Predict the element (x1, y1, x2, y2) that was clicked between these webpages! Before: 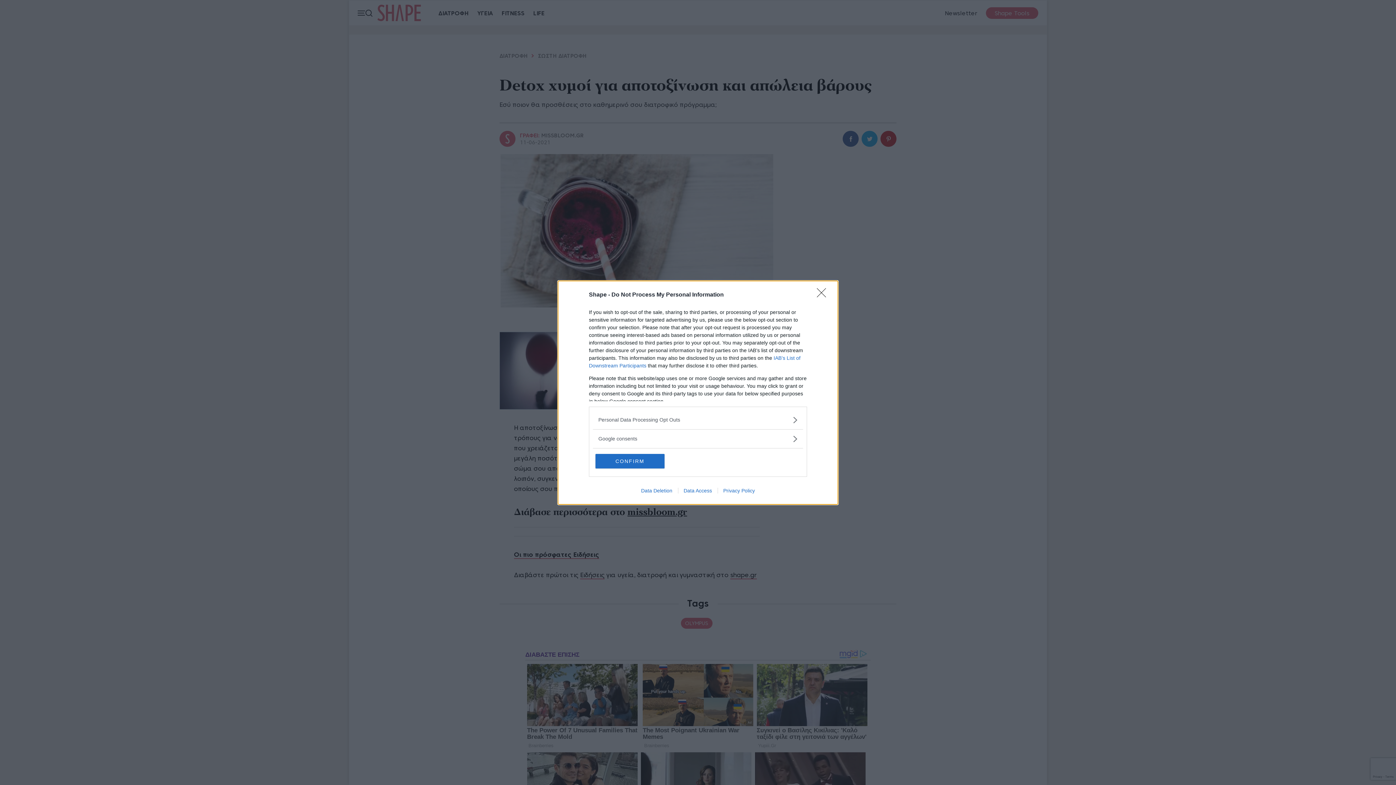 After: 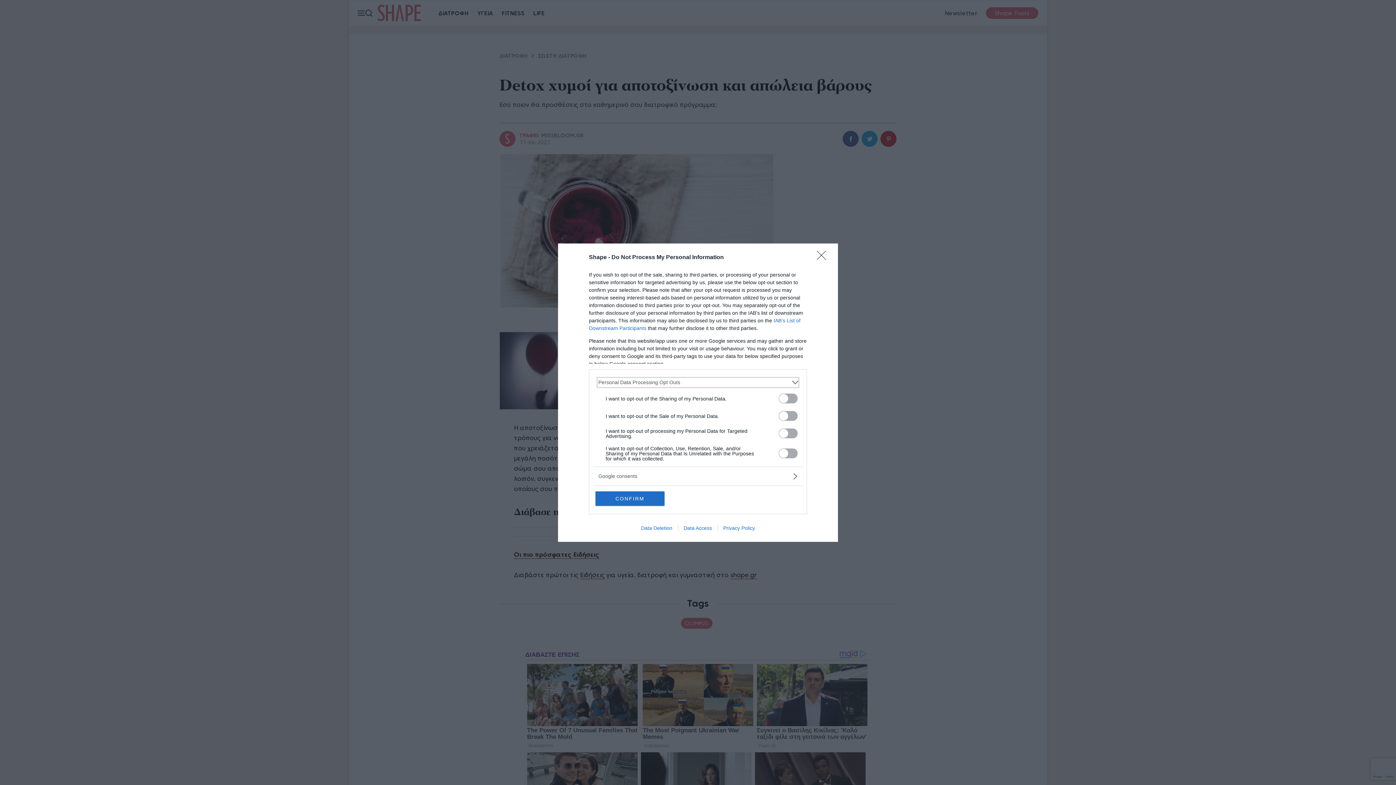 Action: label: Opt-Outs bbox: (598, 416, 797, 423)